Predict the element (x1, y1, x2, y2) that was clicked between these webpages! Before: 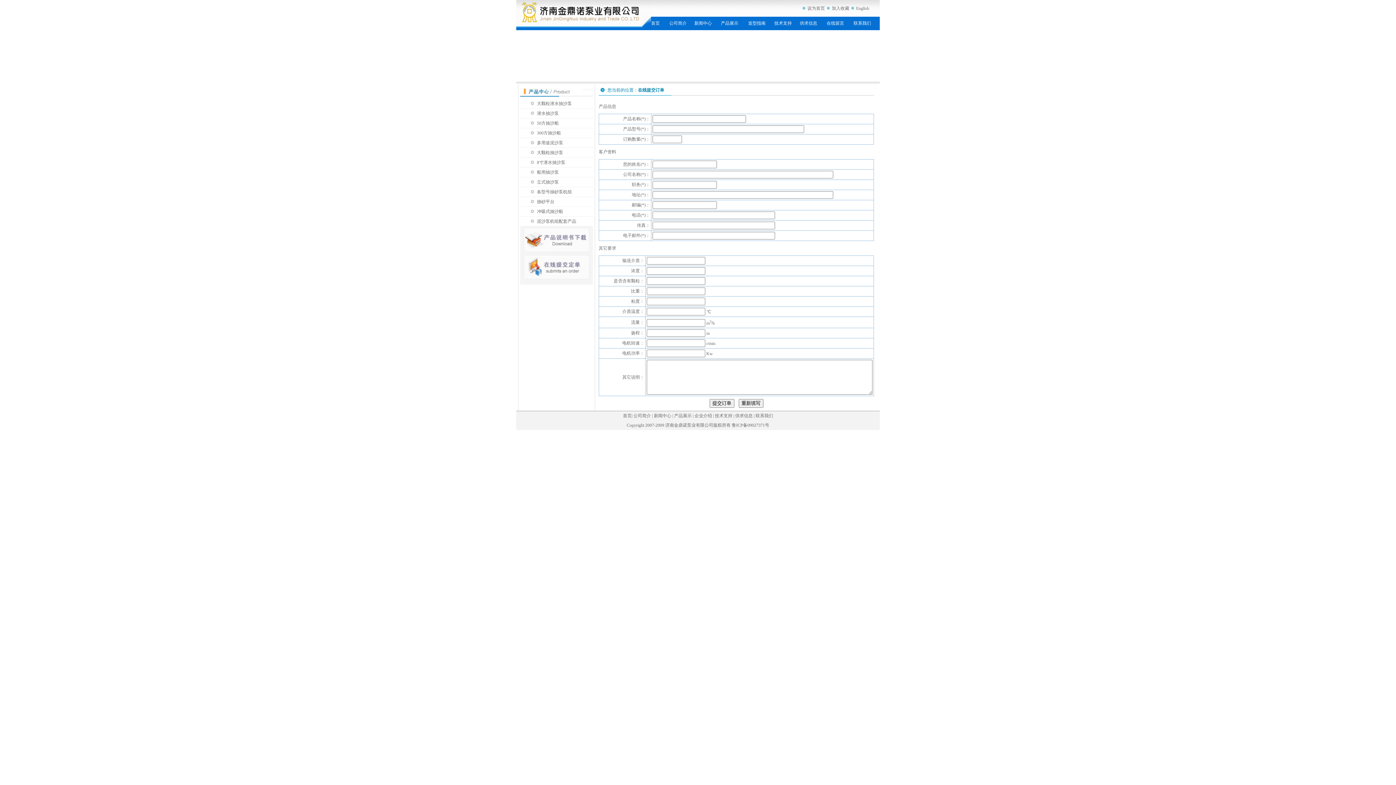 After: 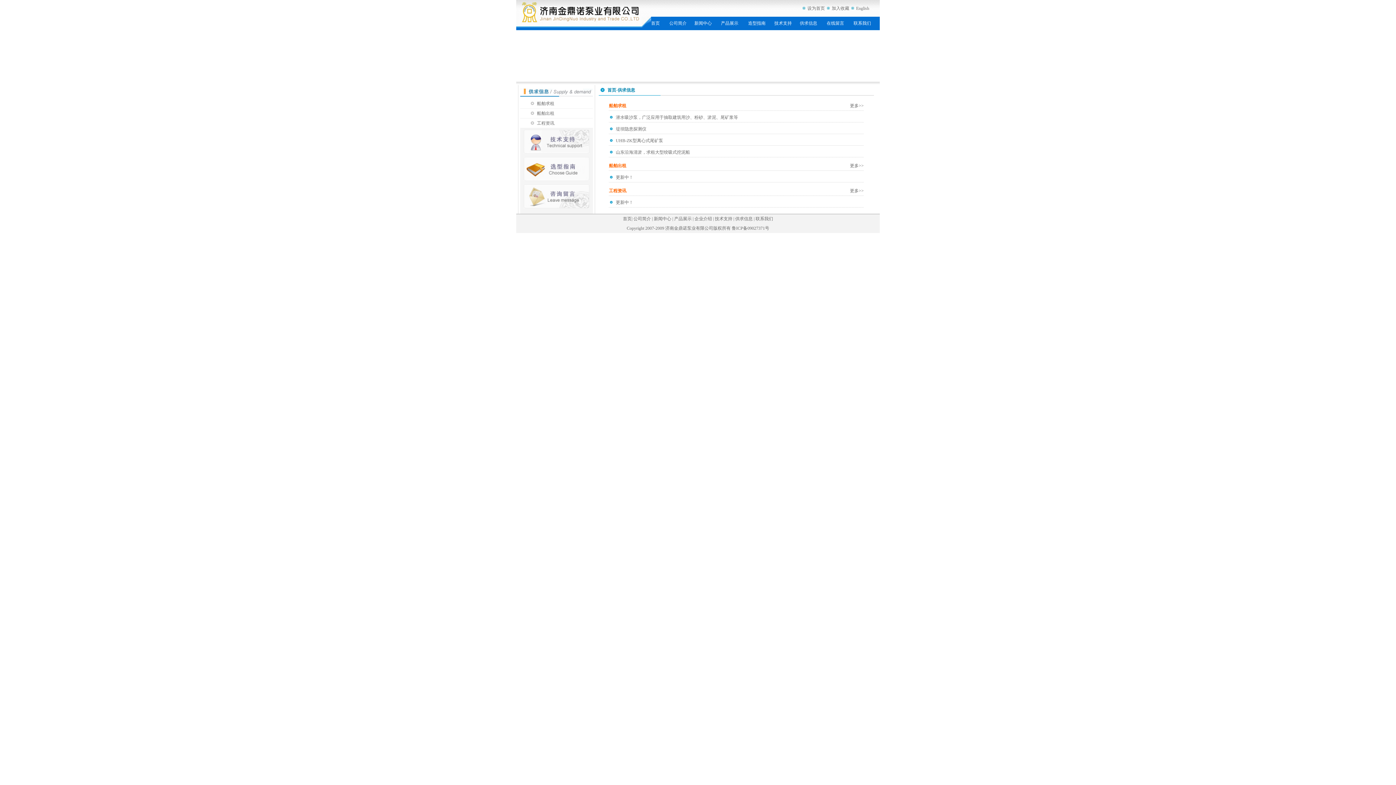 Action: bbox: (735, 413, 752, 418) label: 供求信息